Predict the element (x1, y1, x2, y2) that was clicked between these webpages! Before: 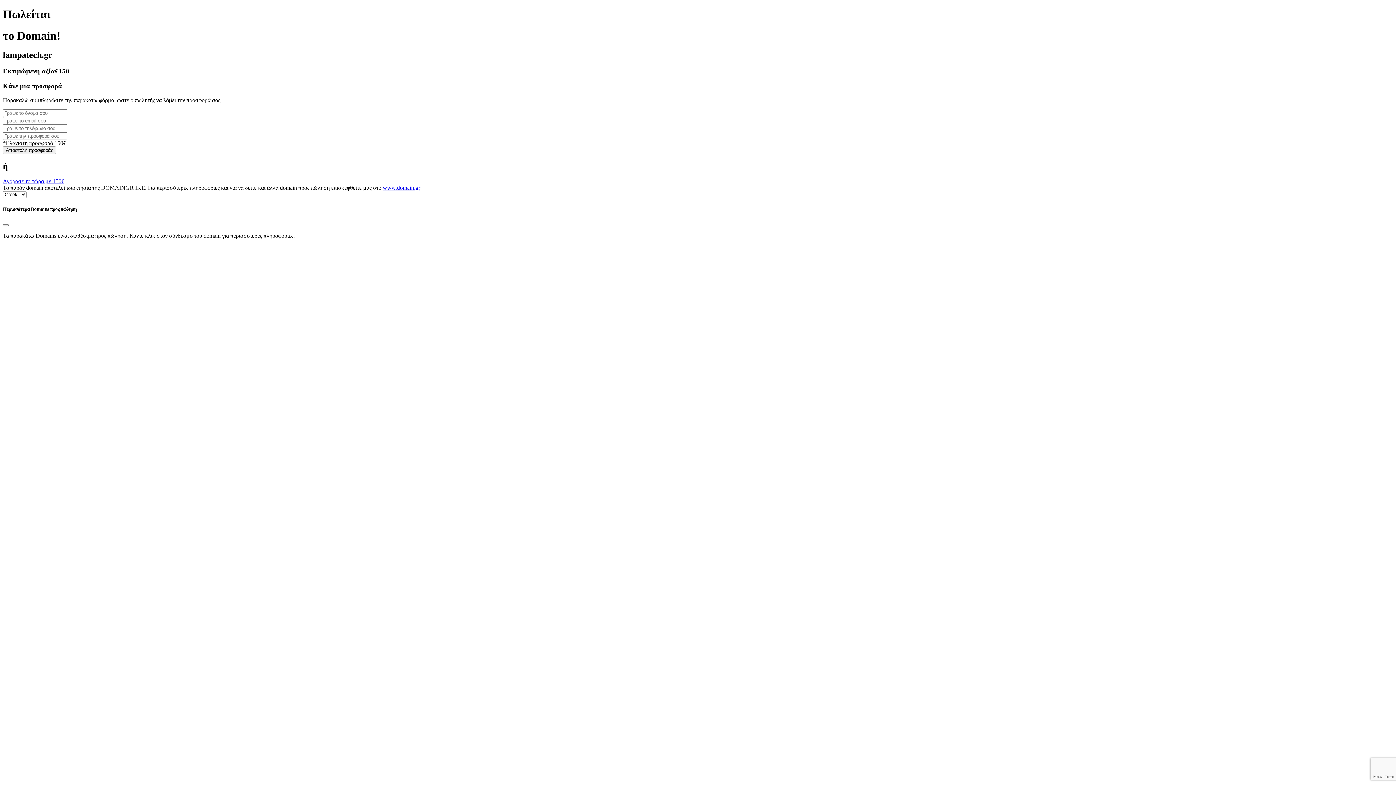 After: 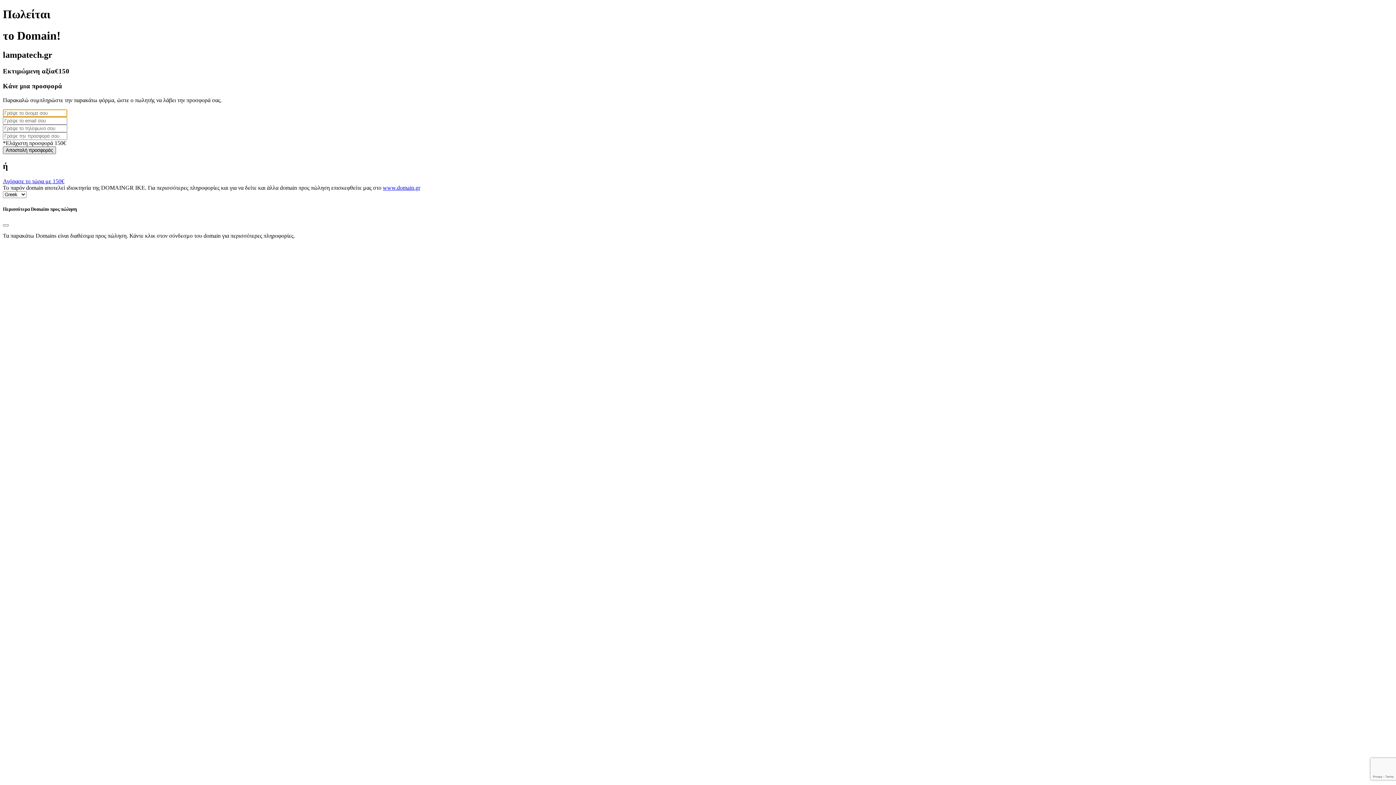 Action: label: Αποστολή προσφοράς bbox: (2, 146, 56, 154)